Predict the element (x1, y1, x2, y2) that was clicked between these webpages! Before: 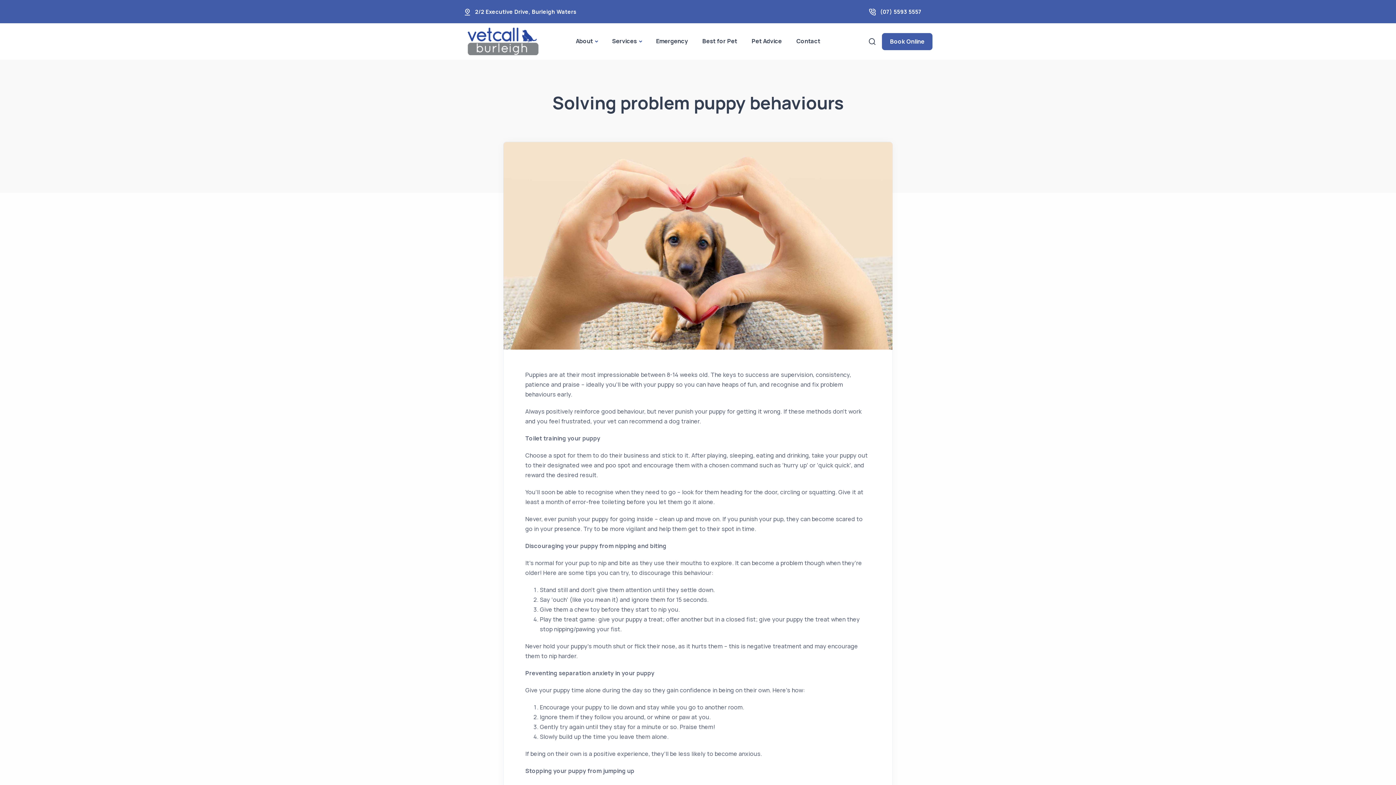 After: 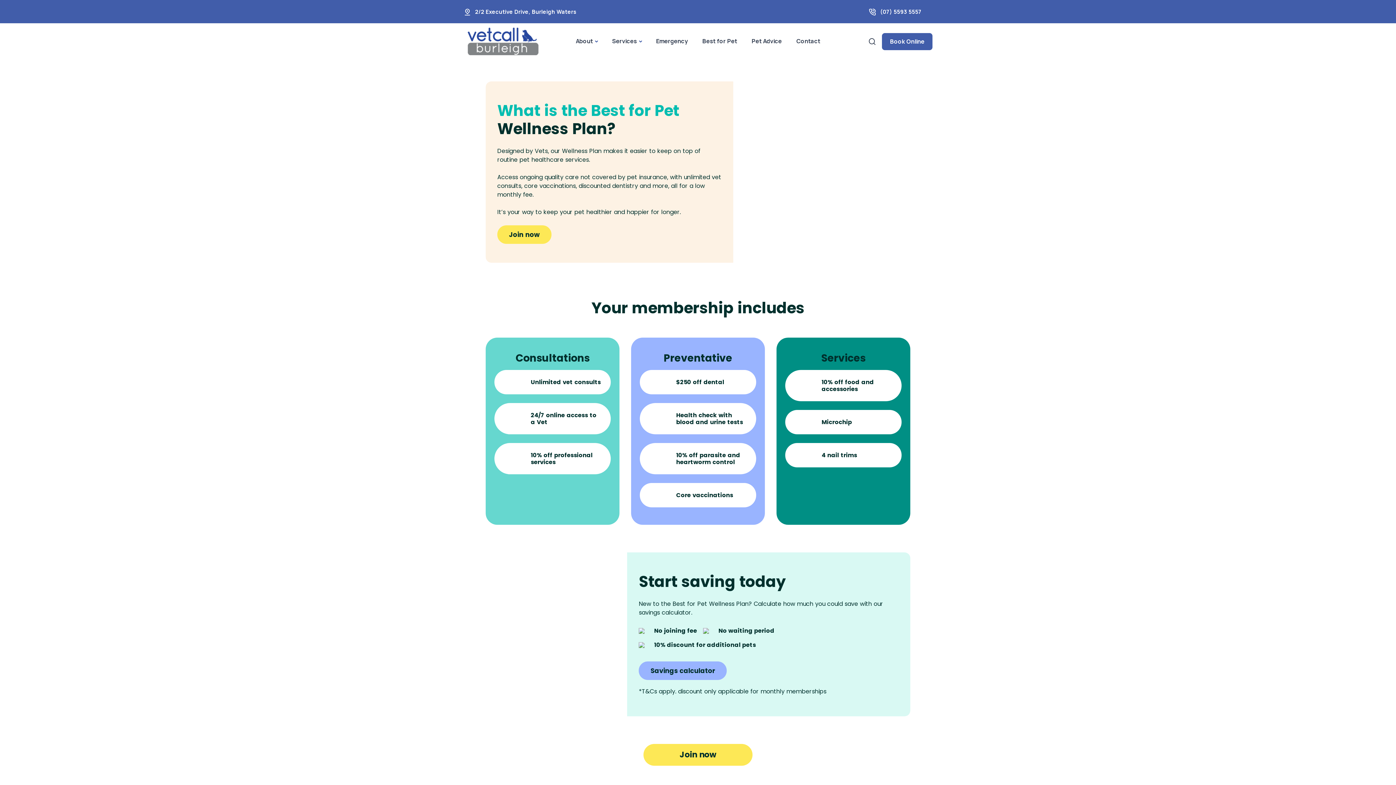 Action: label: Best for Pet bbox: (695, 27, 744, 54)